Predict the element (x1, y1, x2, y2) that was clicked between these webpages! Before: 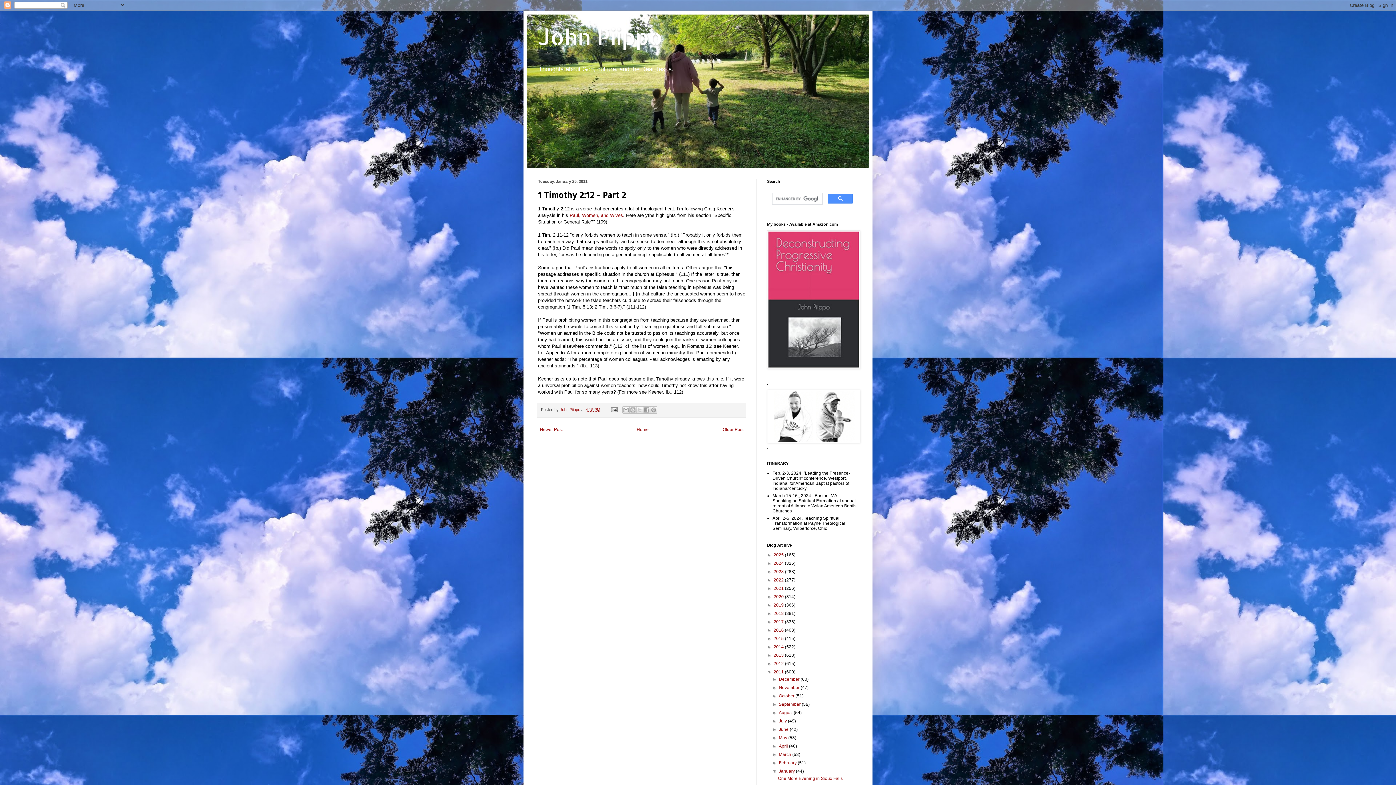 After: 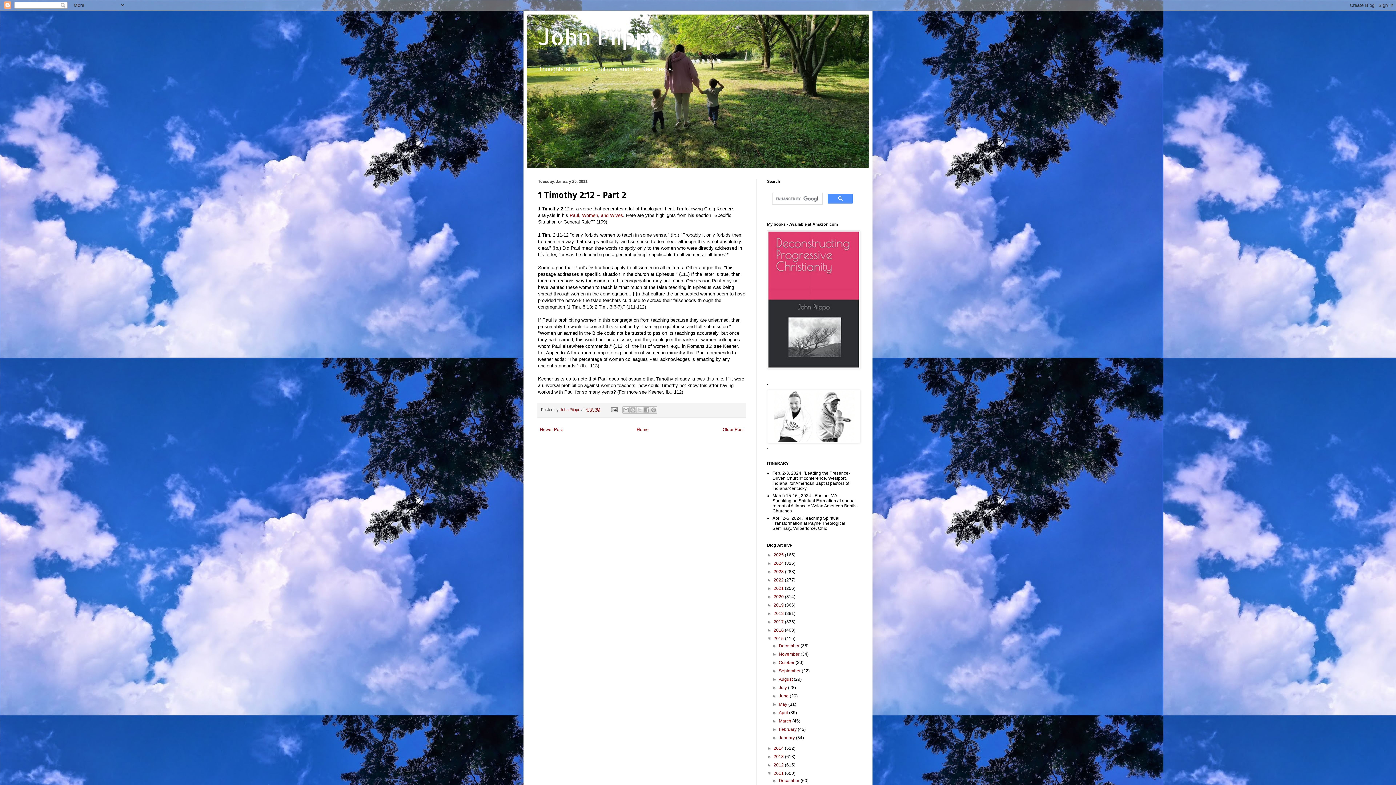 Action: label: ►   bbox: (767, 636, 773, 641)